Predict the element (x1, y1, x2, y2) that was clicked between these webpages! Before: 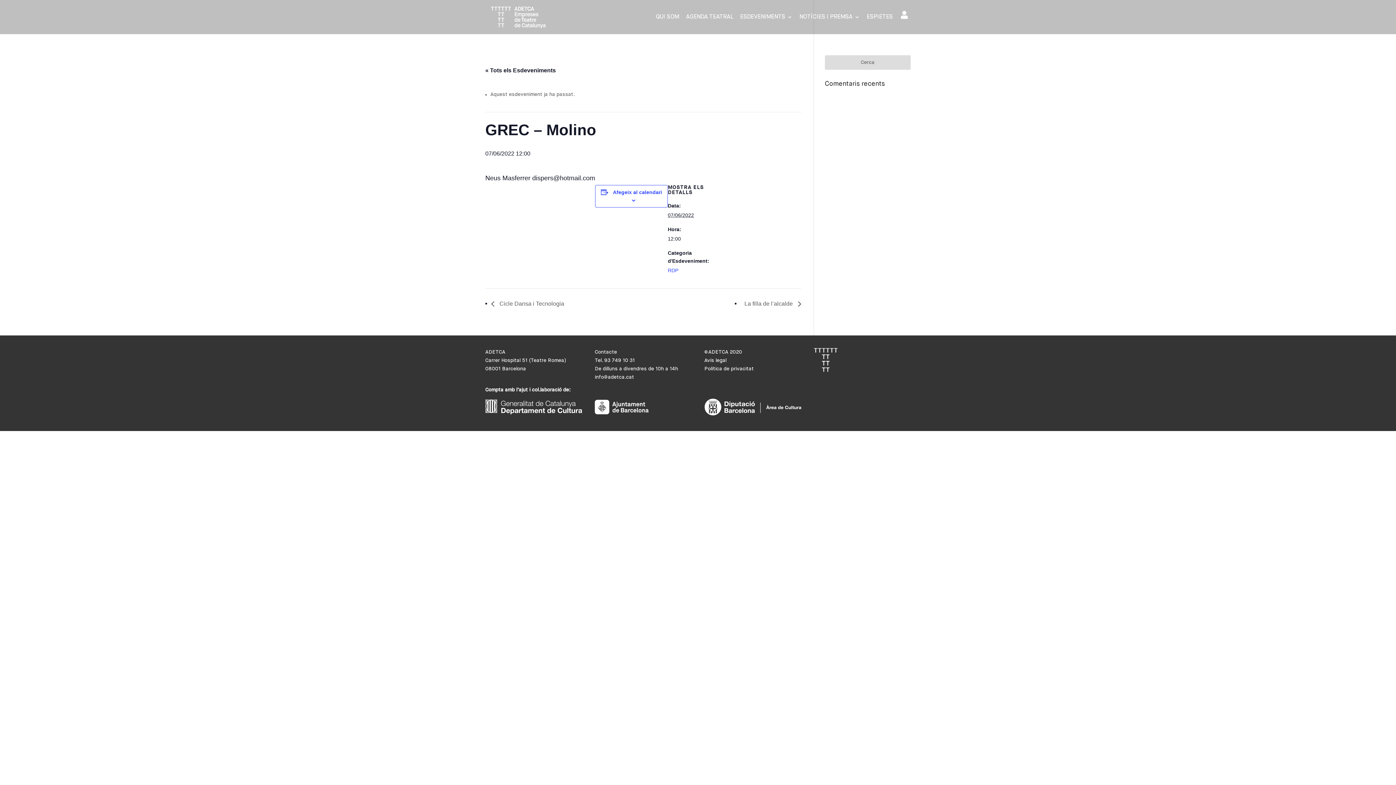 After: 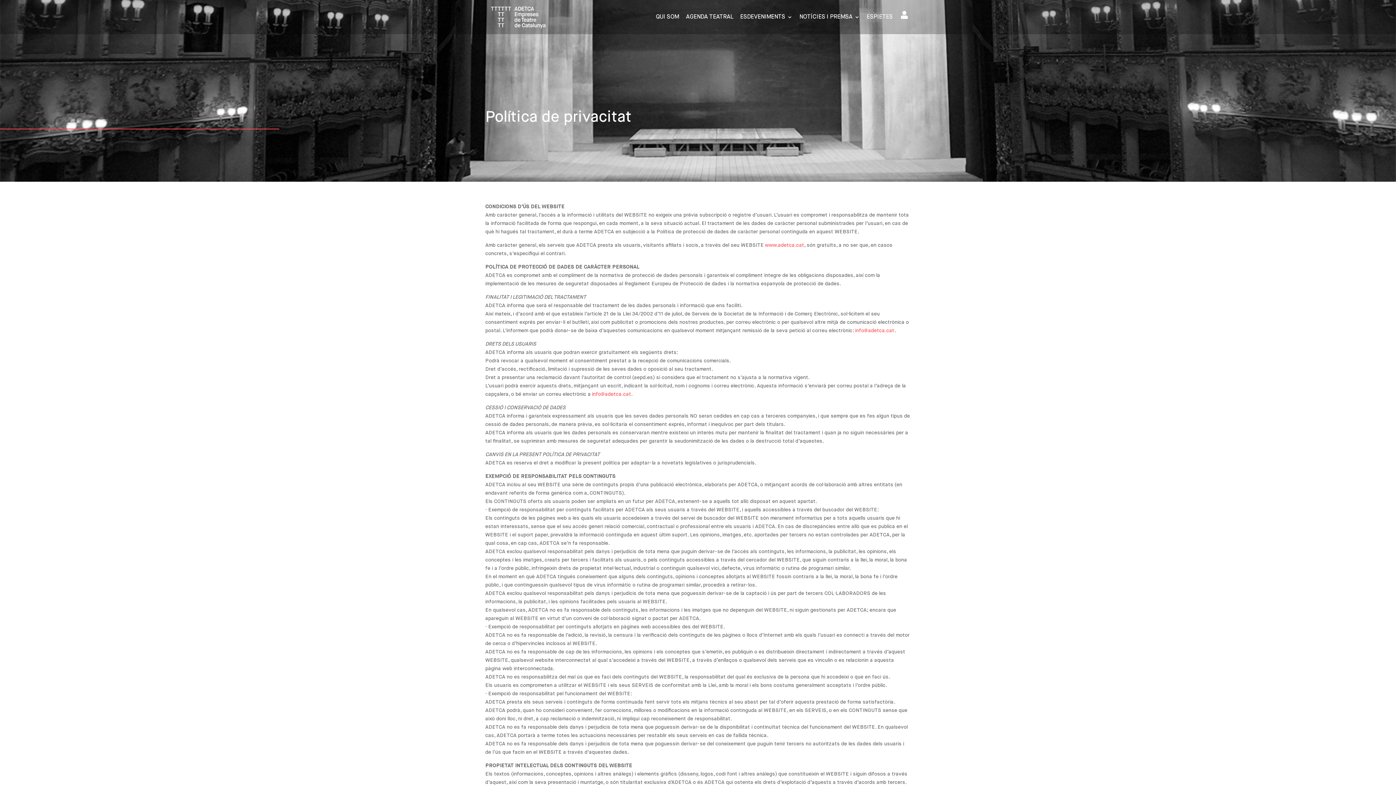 Action: label: Política de privacitat bbox: (704, 366, 754, 371)